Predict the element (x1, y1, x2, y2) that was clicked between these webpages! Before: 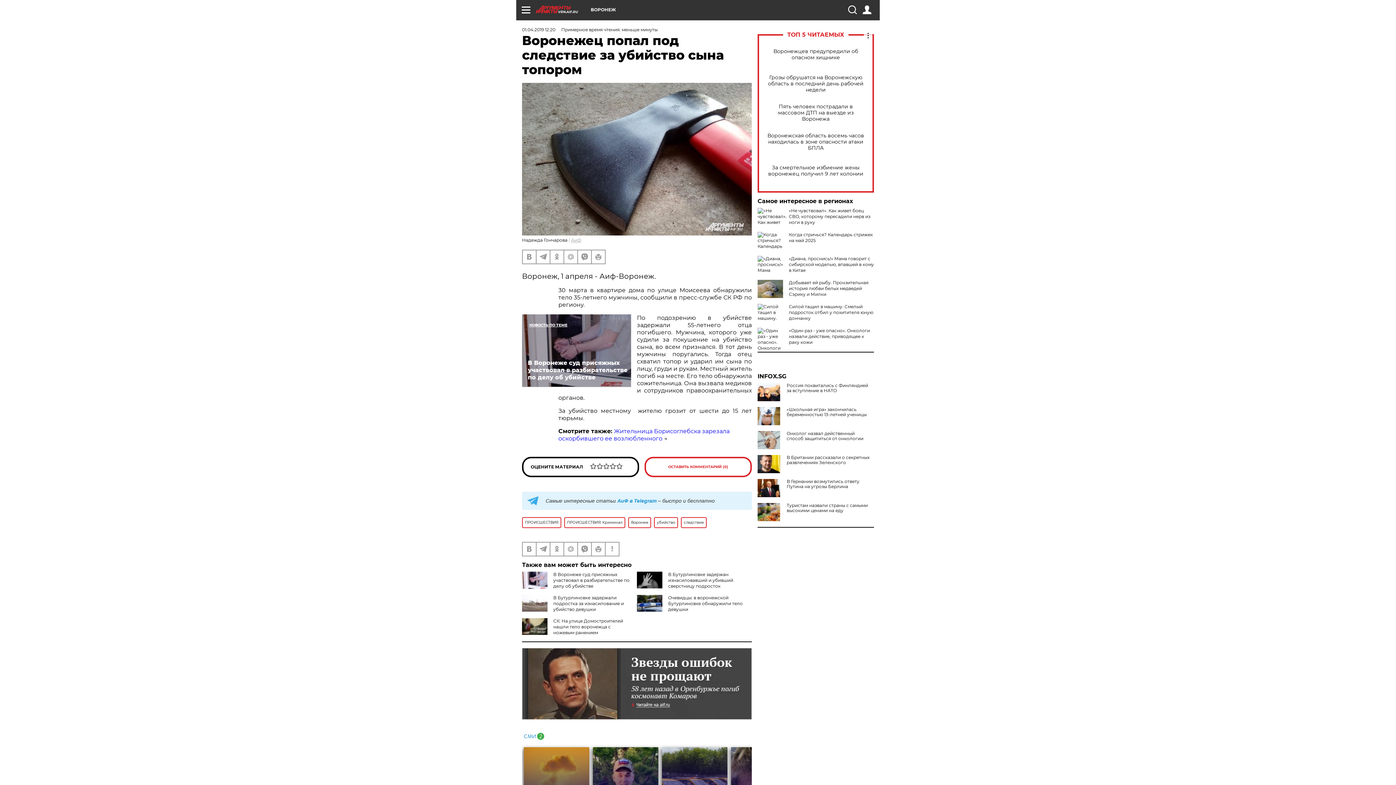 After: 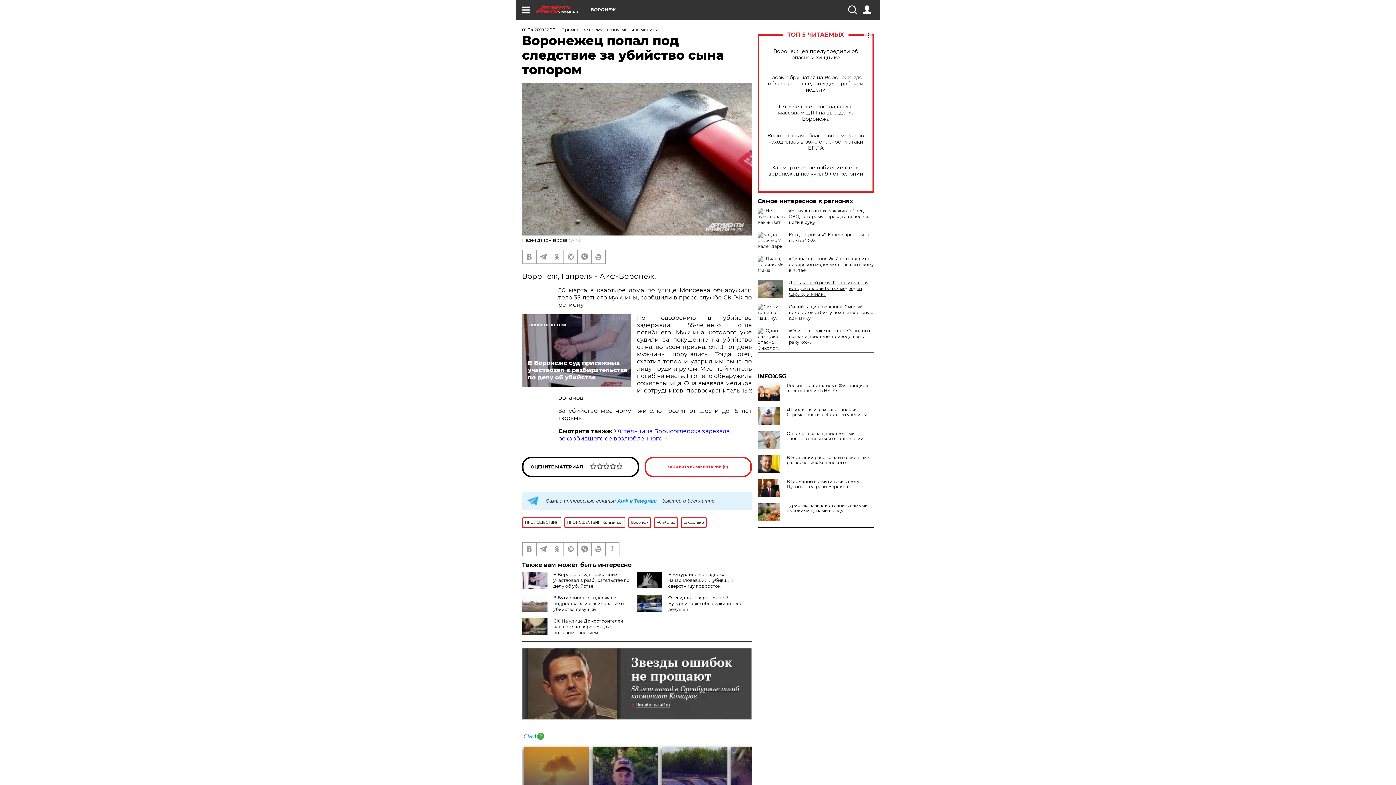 Action: label: Добывает ей рыбу. Пронзительная история любви белых медведей Сэрику и Милки bbox: (789, 280, 868, 297)